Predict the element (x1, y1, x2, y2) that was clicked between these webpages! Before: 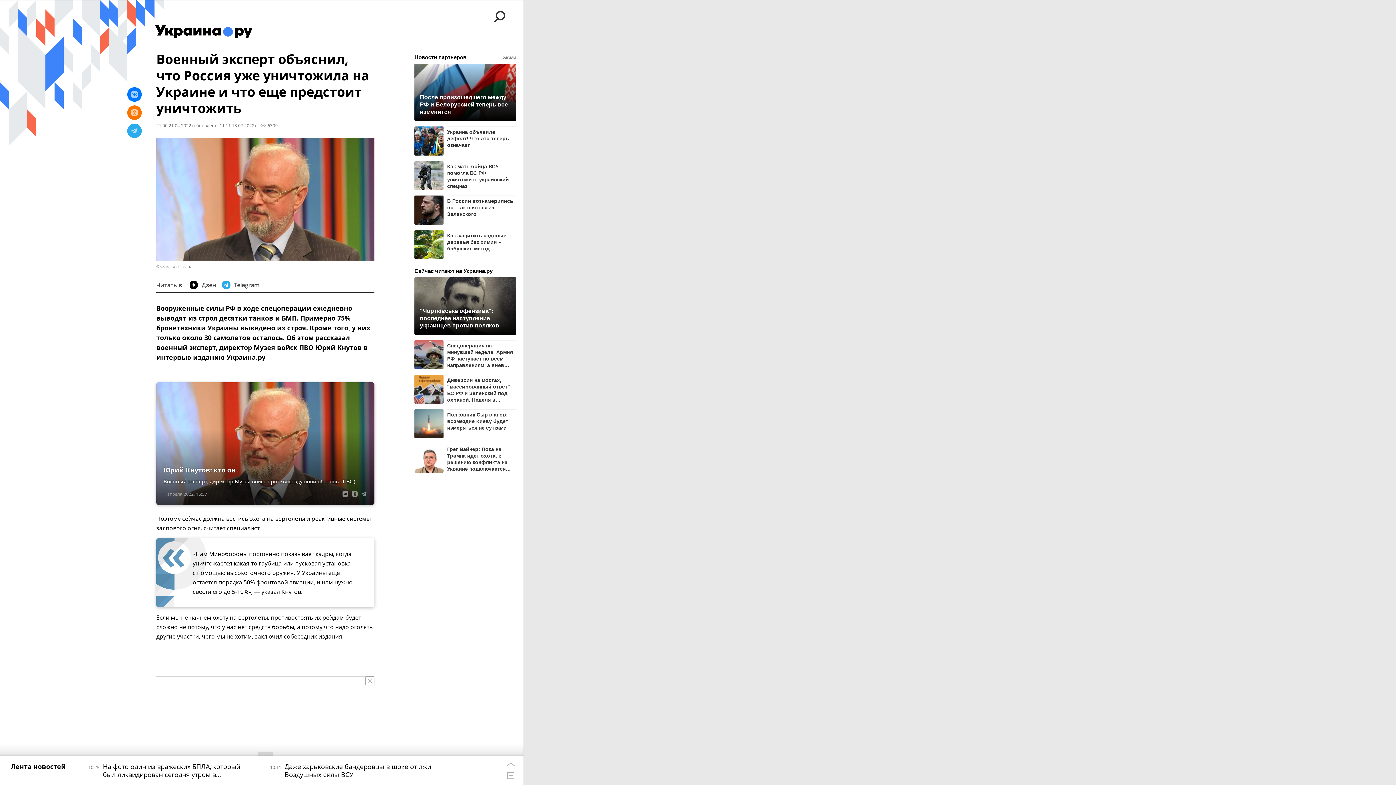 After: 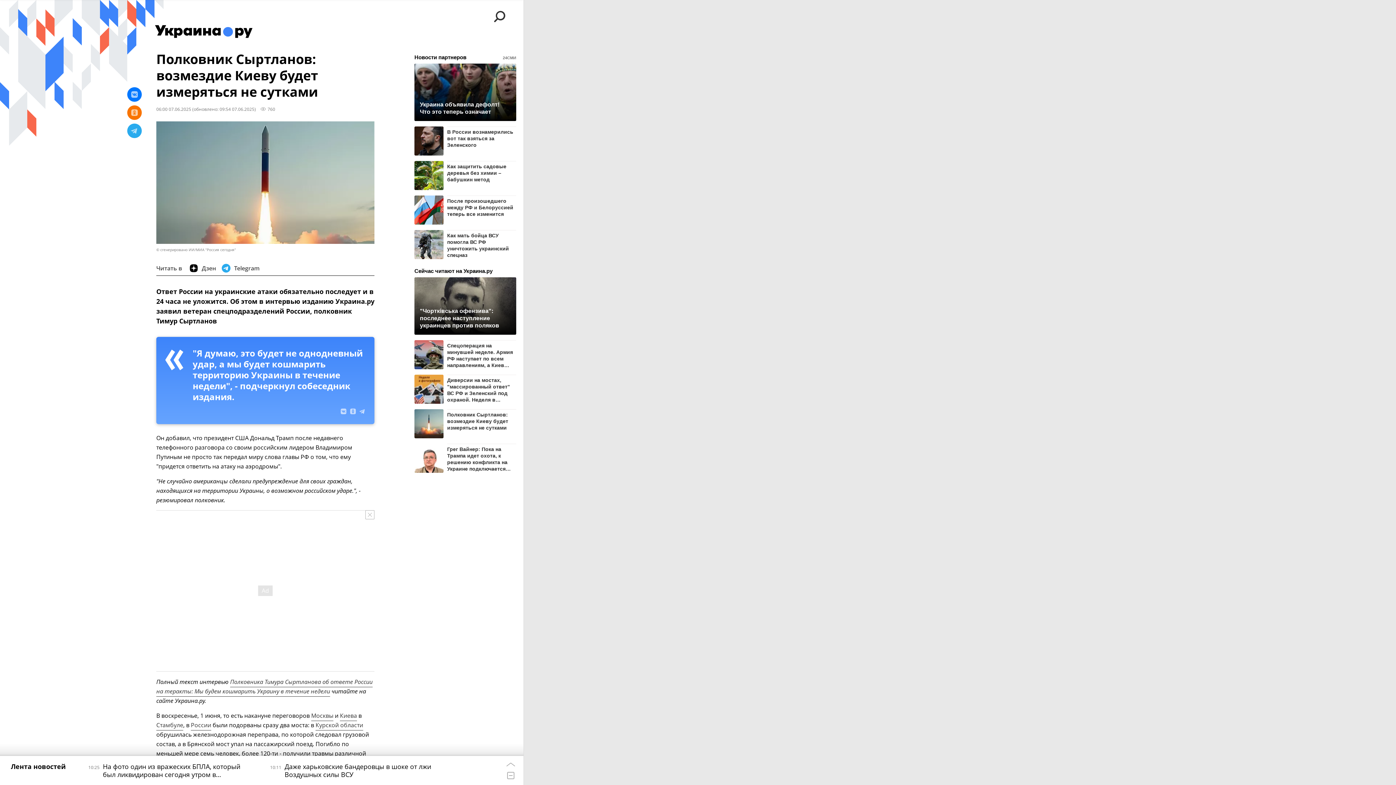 Action: bbox: (447, 409, 516, 431) label: Полковник Сыртланов: возмездие Киеву будет измеряться не сутками